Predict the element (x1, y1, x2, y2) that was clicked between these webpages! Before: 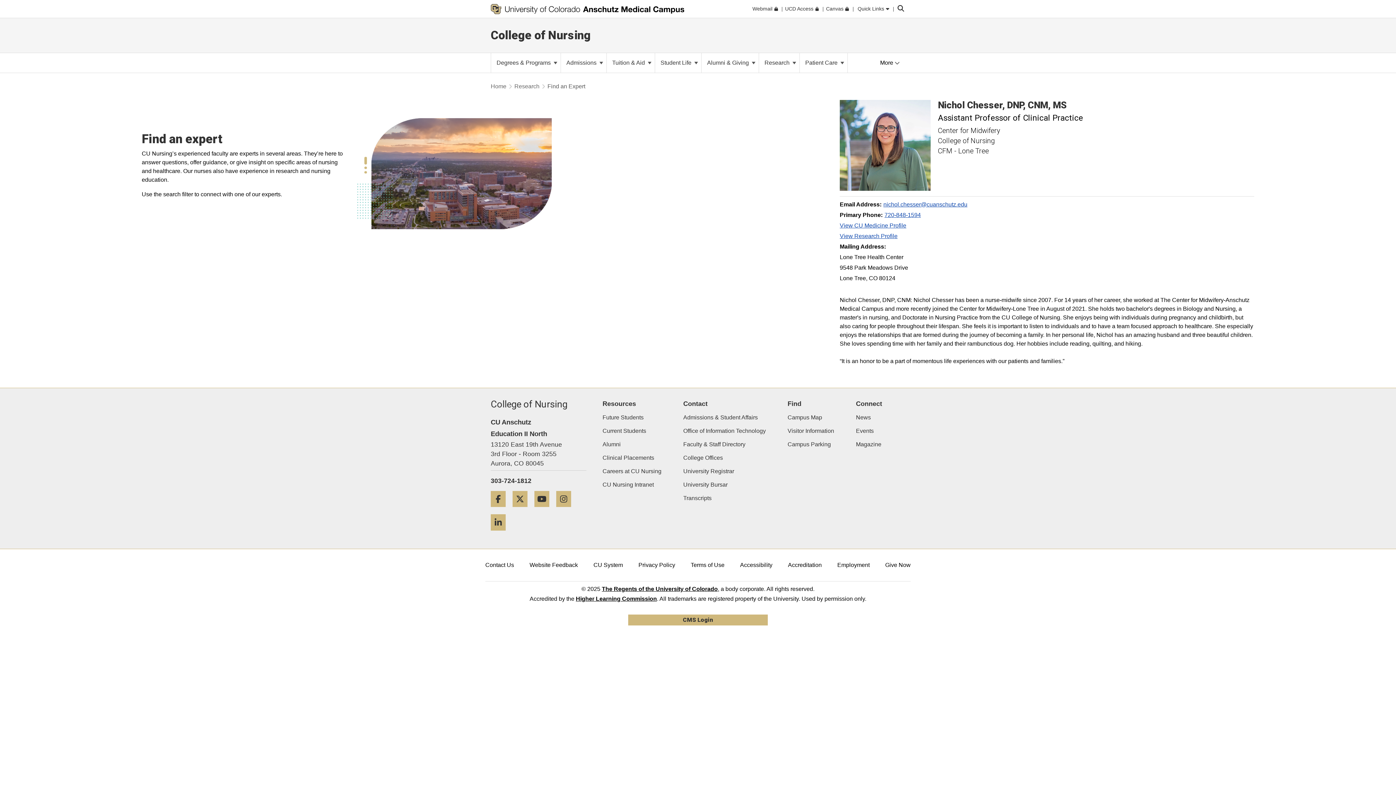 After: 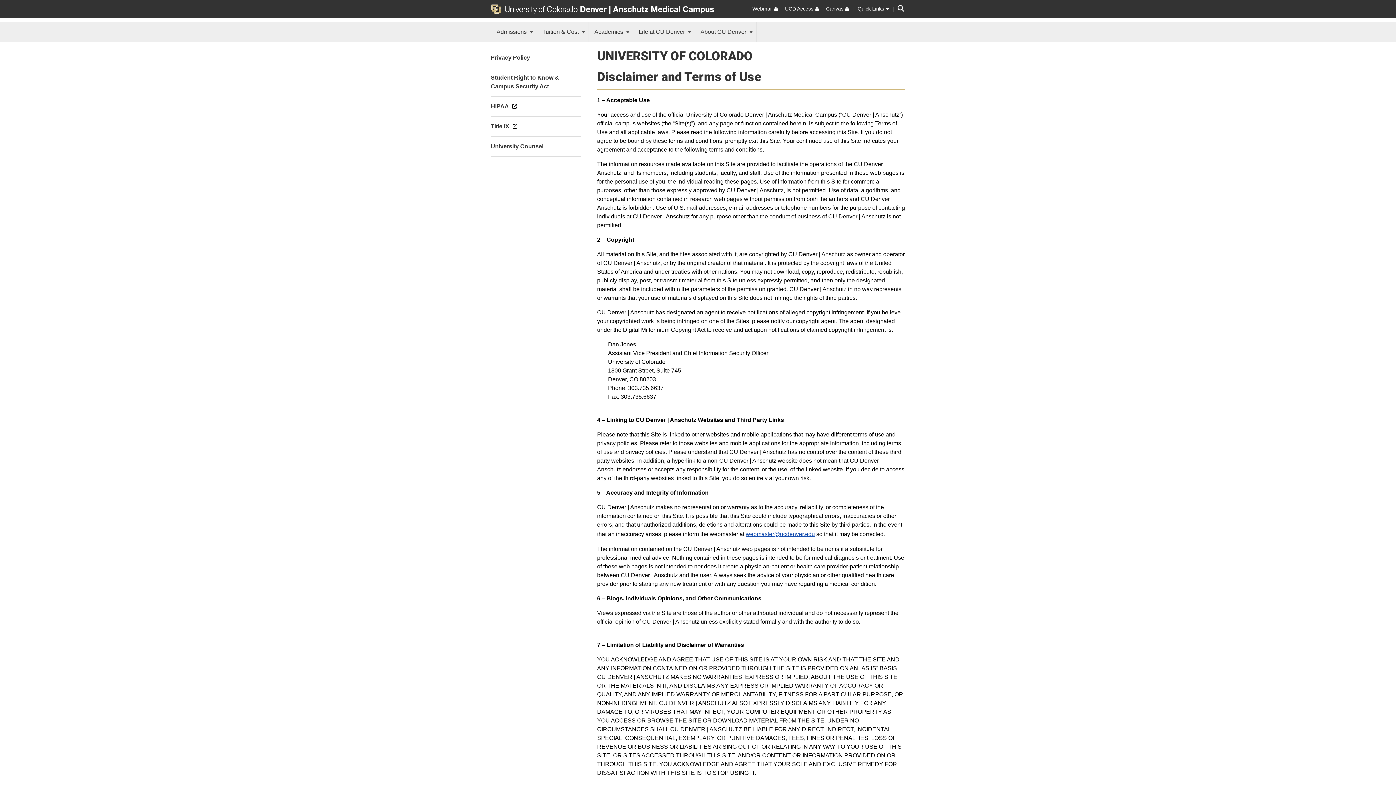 Action: bbox: (690, 562, 724, 568) label: Terms of Use